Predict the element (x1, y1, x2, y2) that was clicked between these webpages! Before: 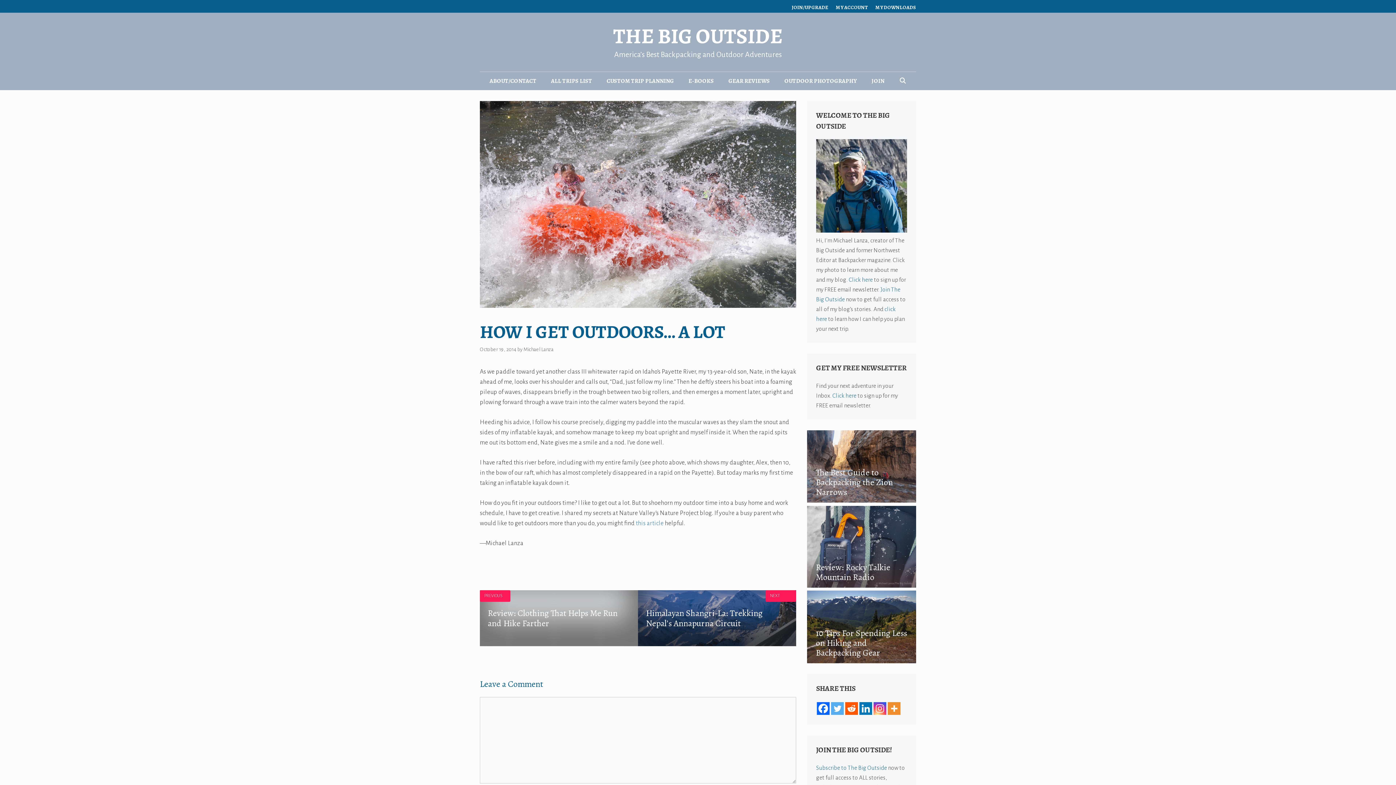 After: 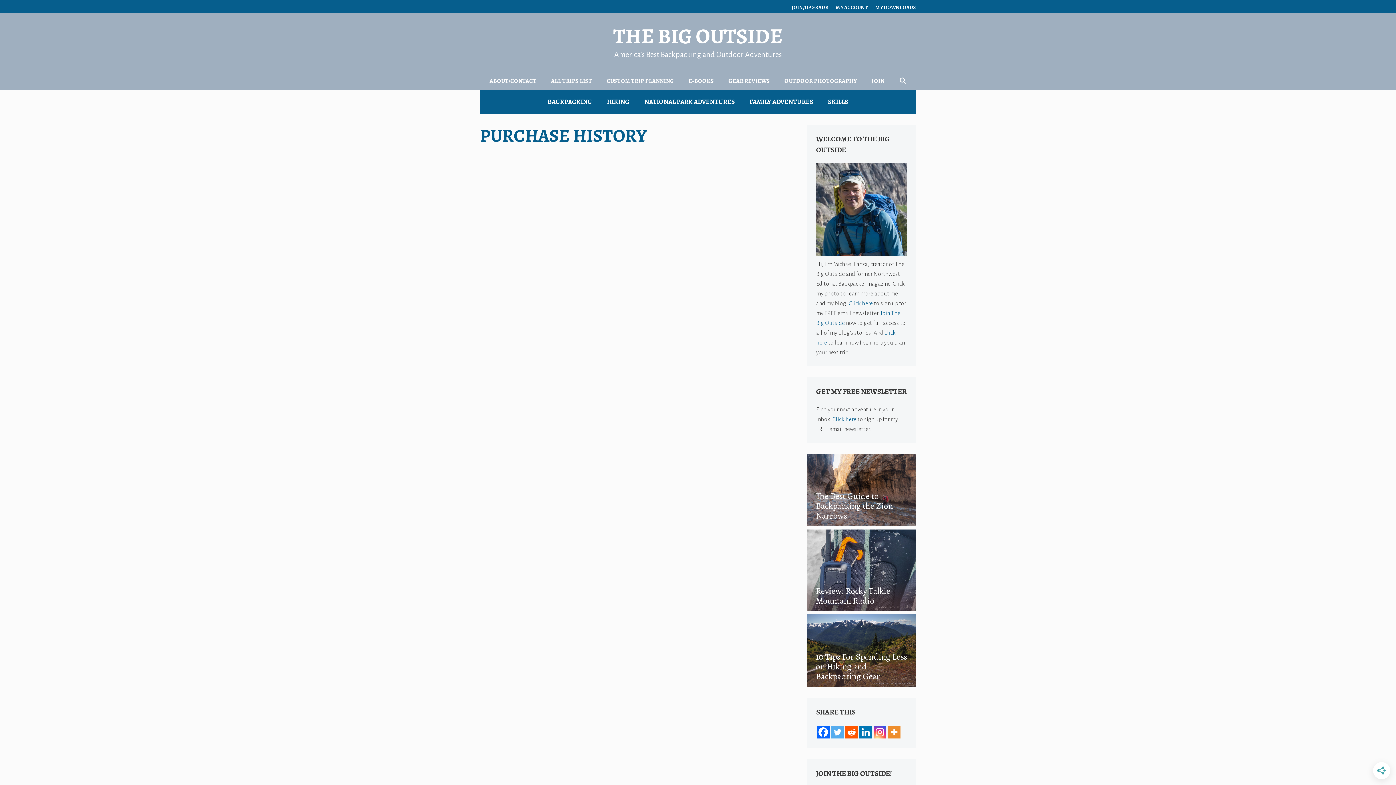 Action: label: MY DOWNLOADS bbox: (875, 4, 916, 10)